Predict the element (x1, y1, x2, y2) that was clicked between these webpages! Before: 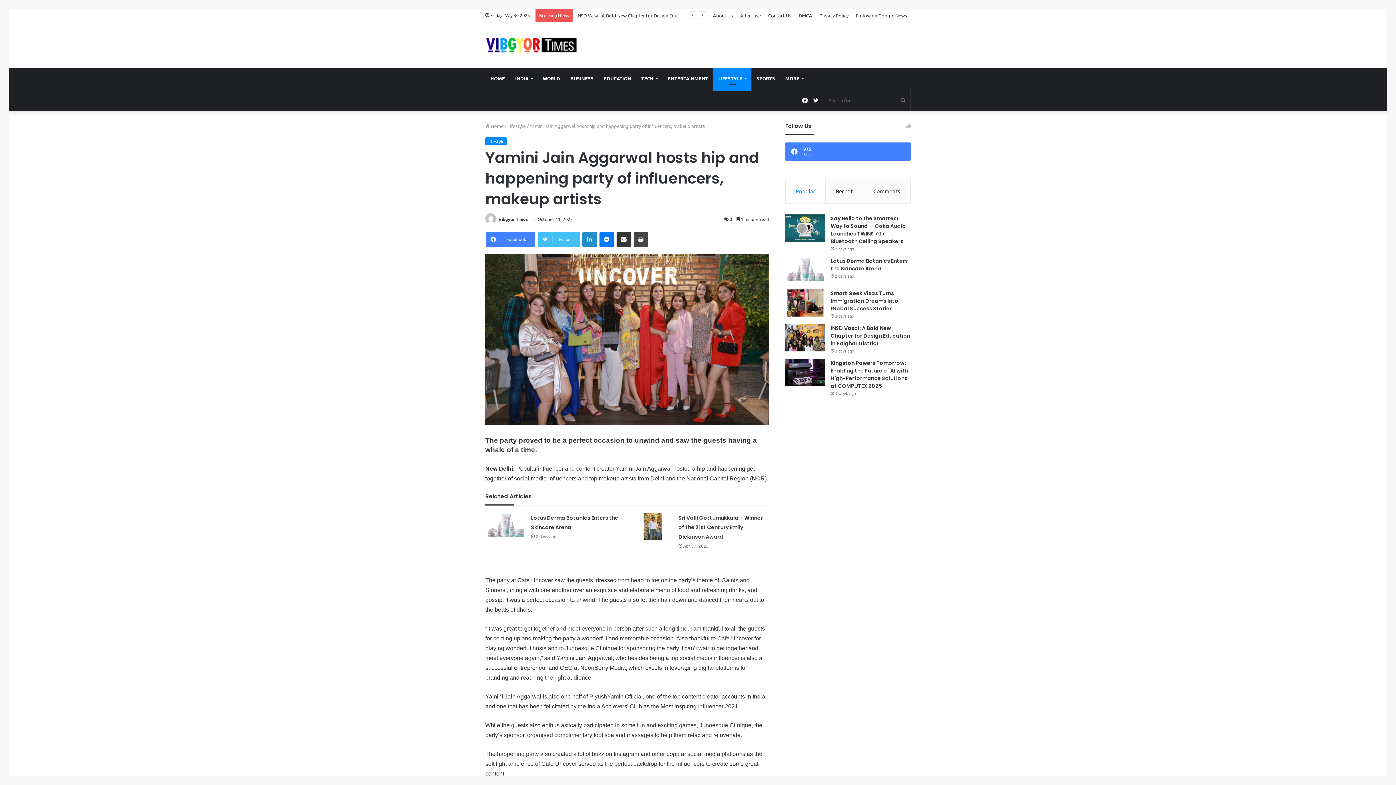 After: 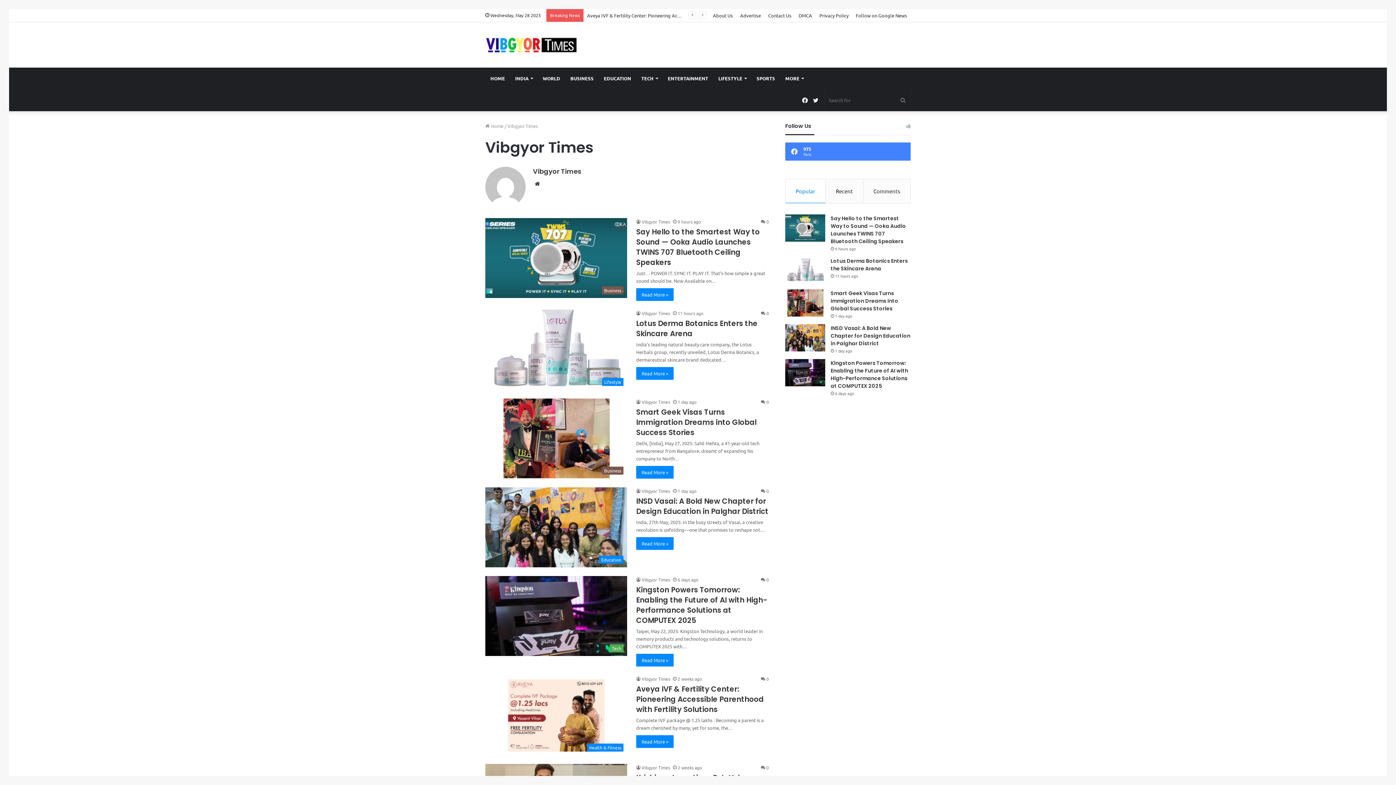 Action: bbox: (498, 216, 528, 222) label: Vibgyor Times